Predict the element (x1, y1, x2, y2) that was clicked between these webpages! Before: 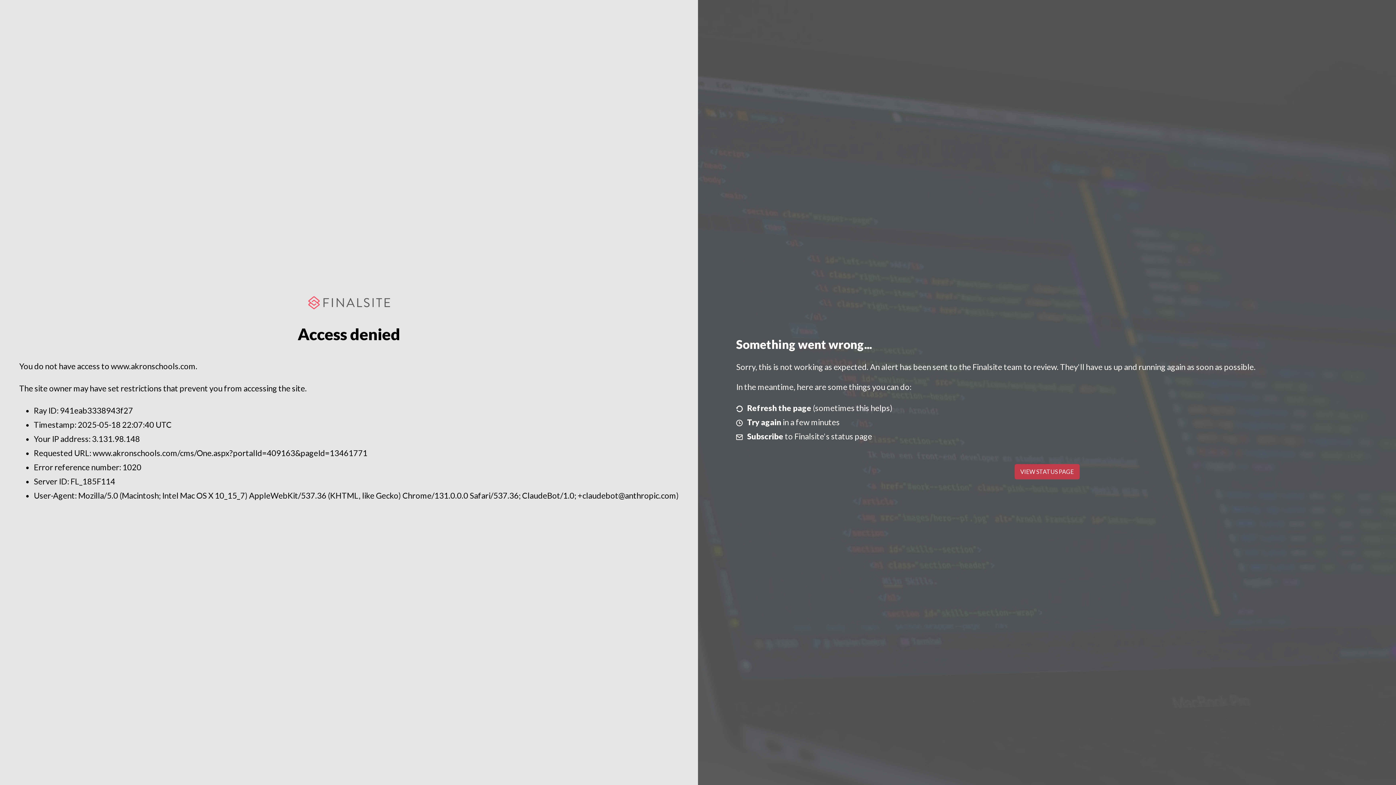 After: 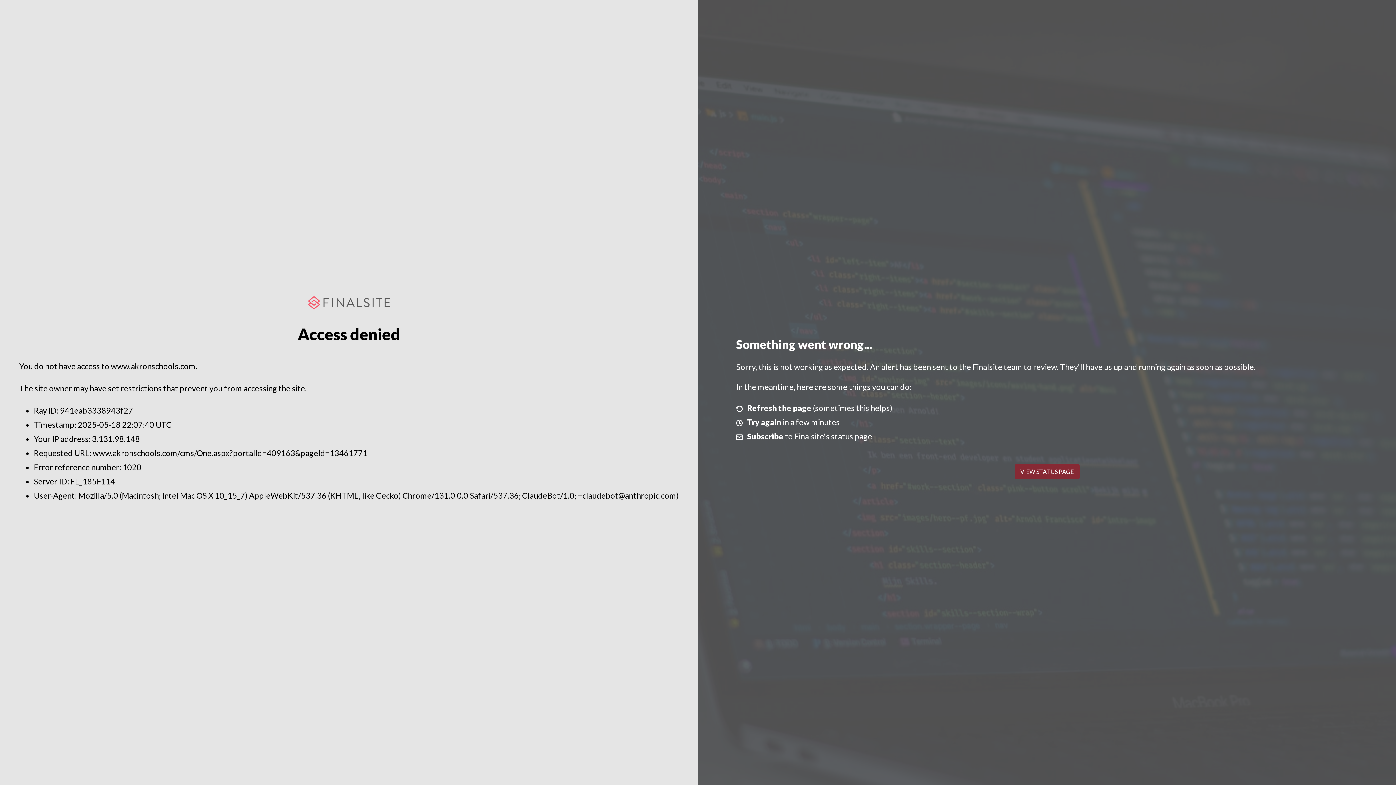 Action: label: VIEW STATUS PAGE bbox: (1014, 464, 1079, 479)